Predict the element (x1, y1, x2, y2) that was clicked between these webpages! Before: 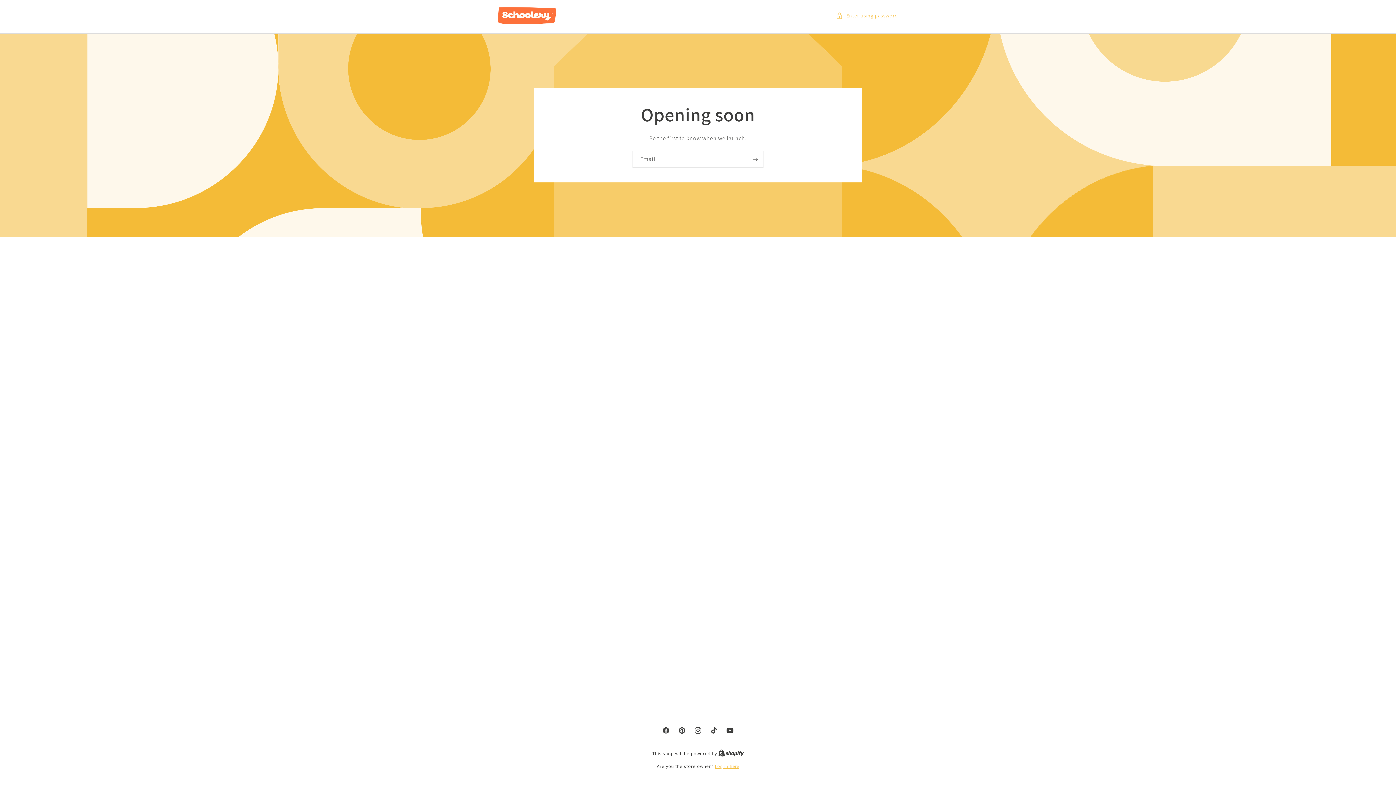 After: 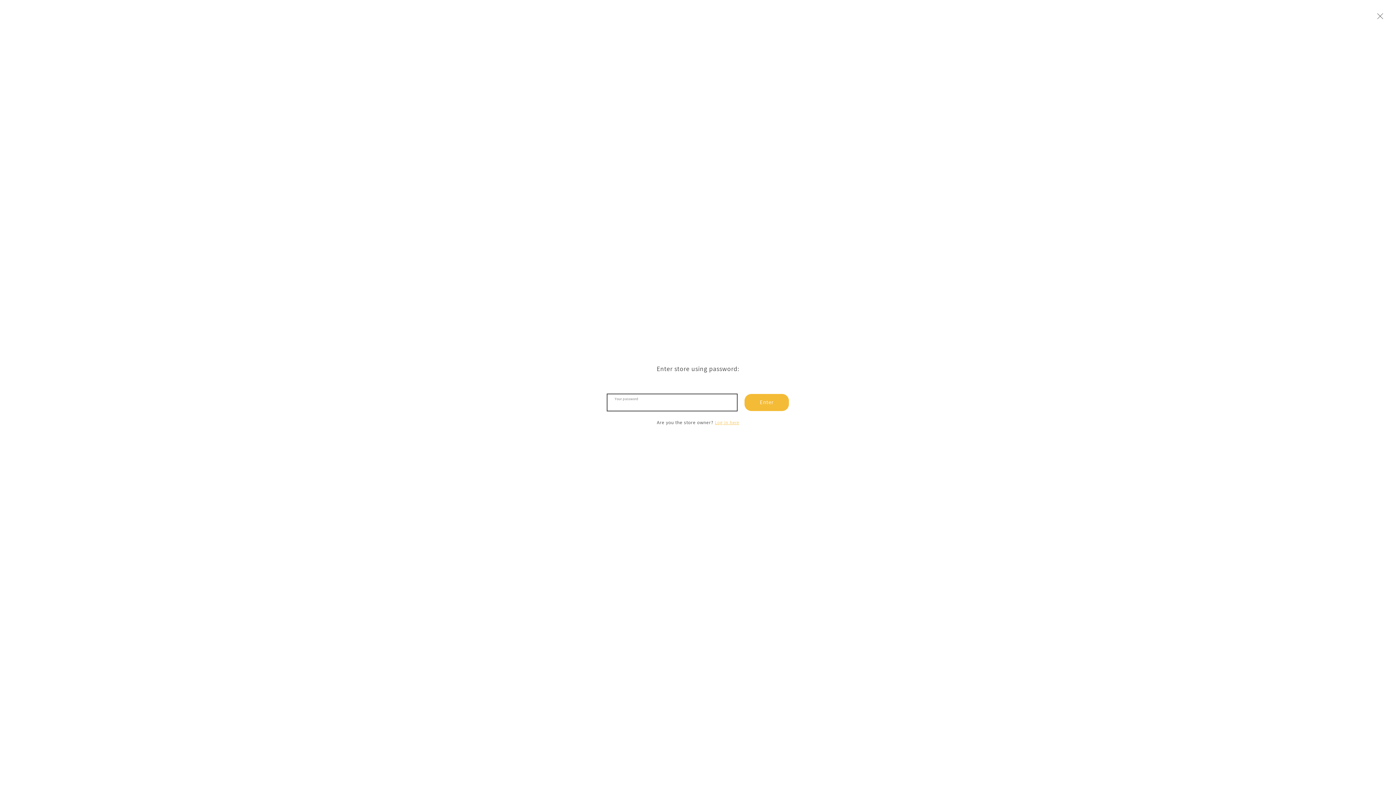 Action: bbox: (836, 11, 898, 20) label: Enter using password